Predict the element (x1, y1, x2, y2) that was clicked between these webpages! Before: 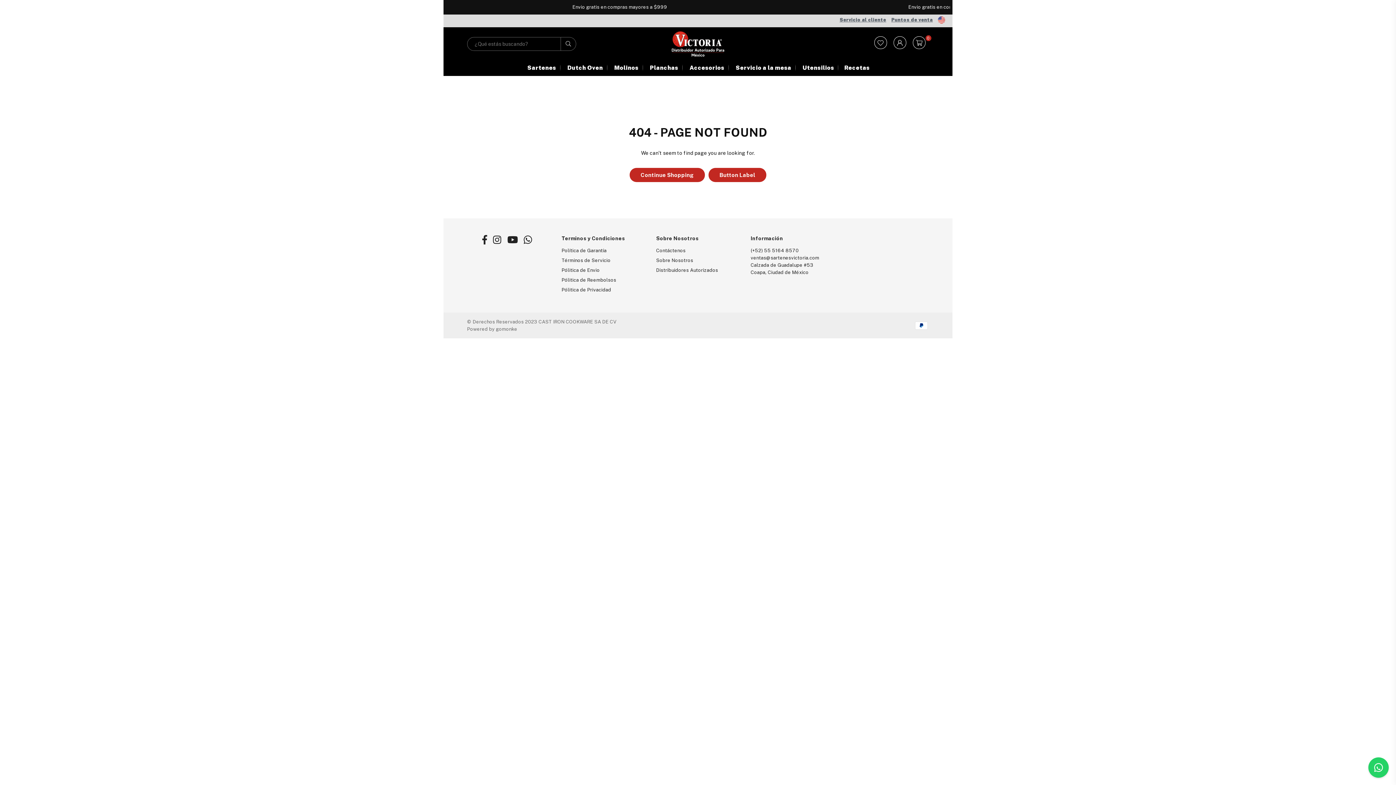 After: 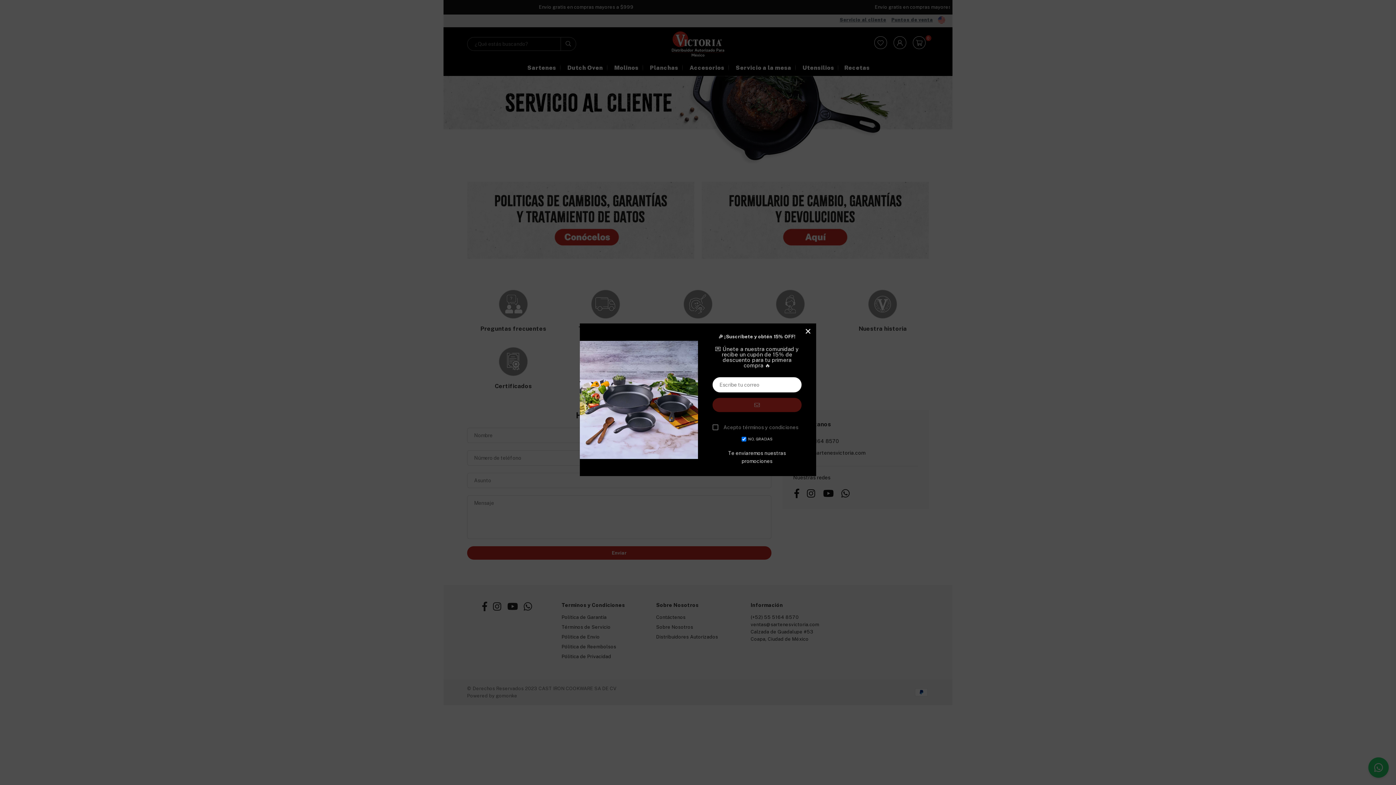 Action: label: Servicio al cliente bbox: (839, 16, 886, 22)